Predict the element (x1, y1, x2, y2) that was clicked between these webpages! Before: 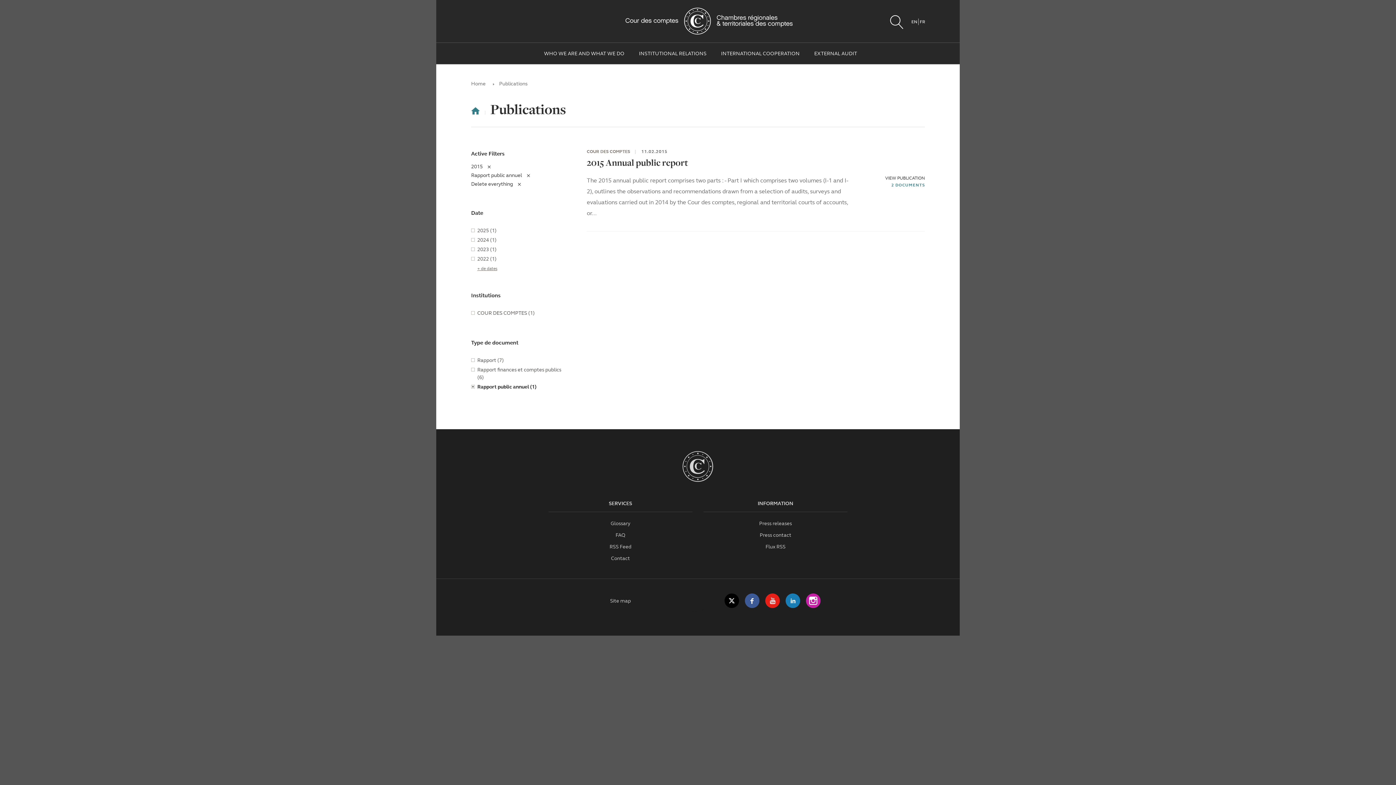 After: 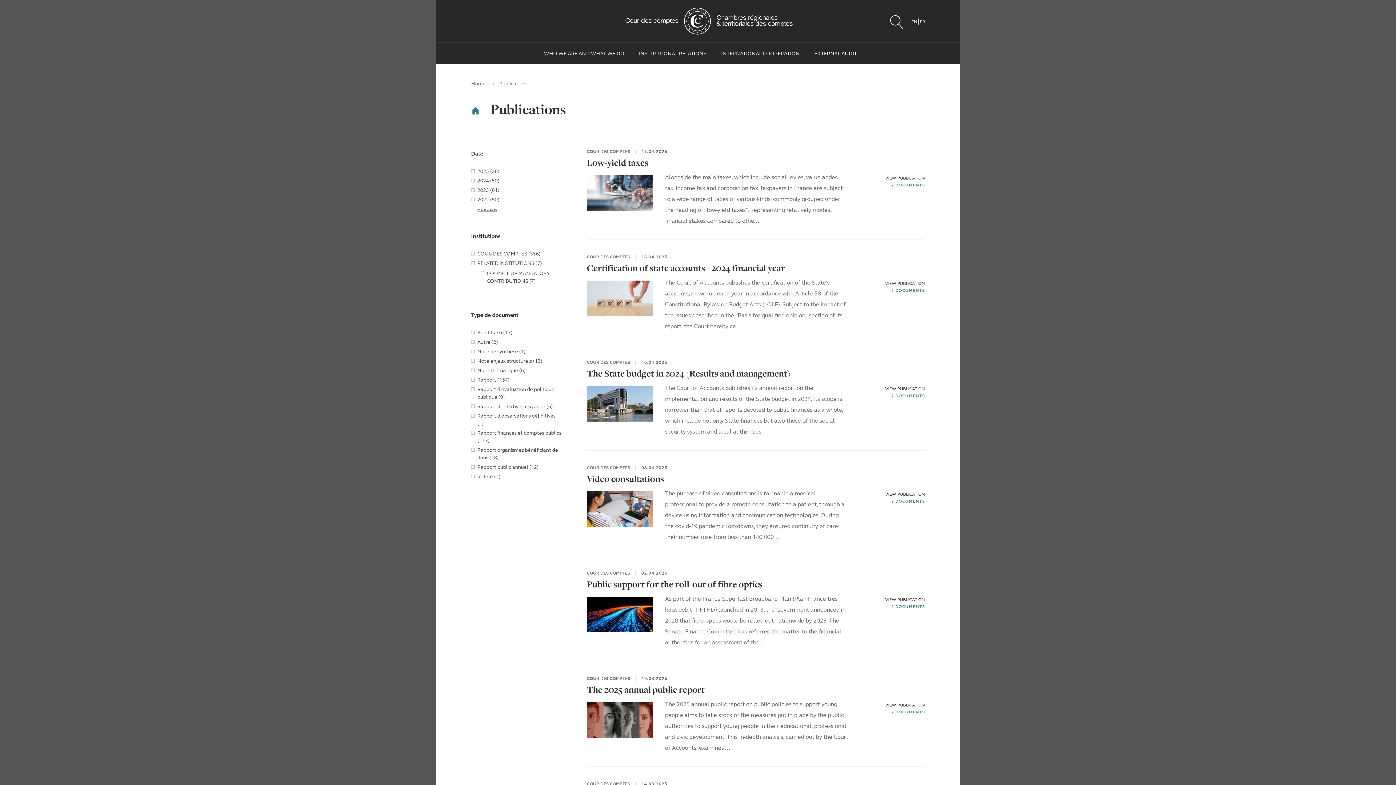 Action: label: Delete everything
Remove from filter bbox: (471, 181, 521, 186)